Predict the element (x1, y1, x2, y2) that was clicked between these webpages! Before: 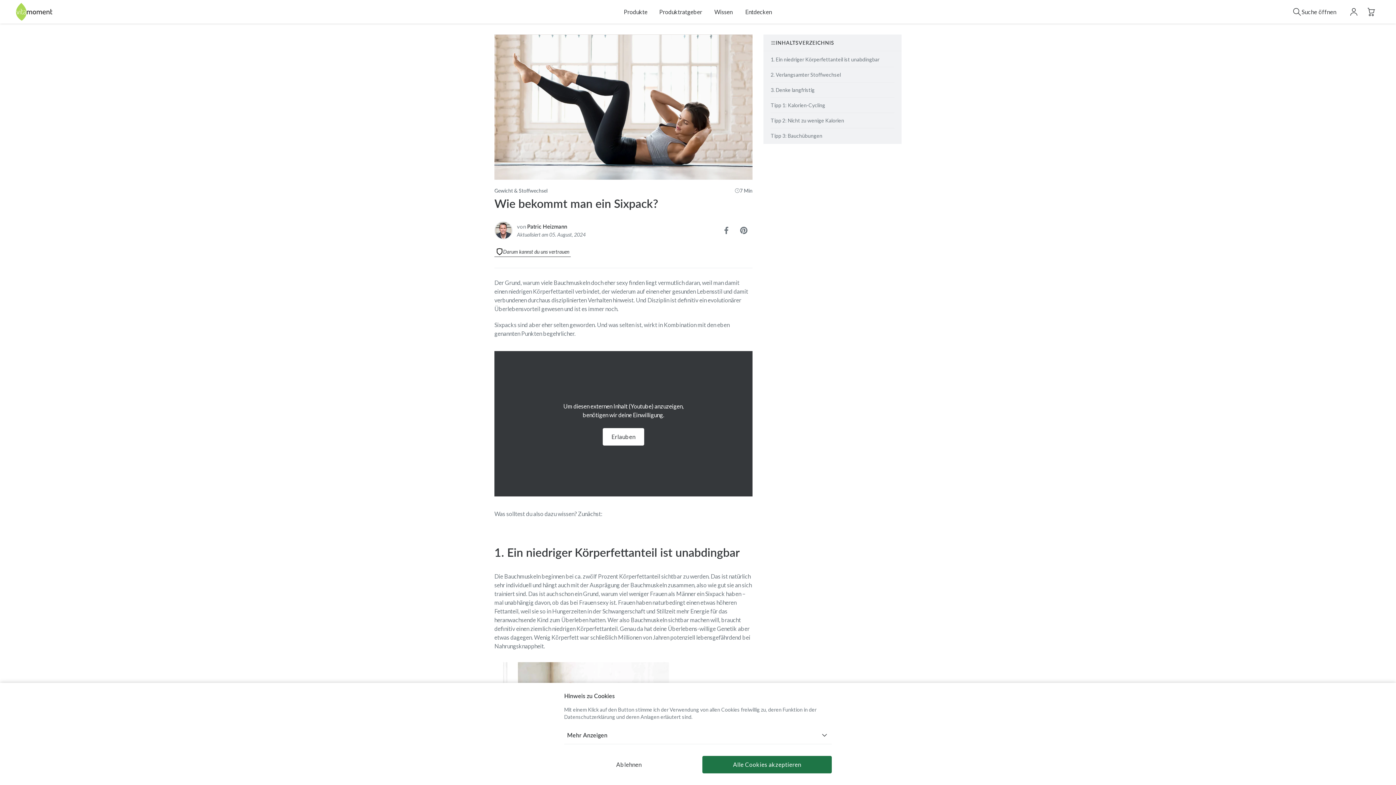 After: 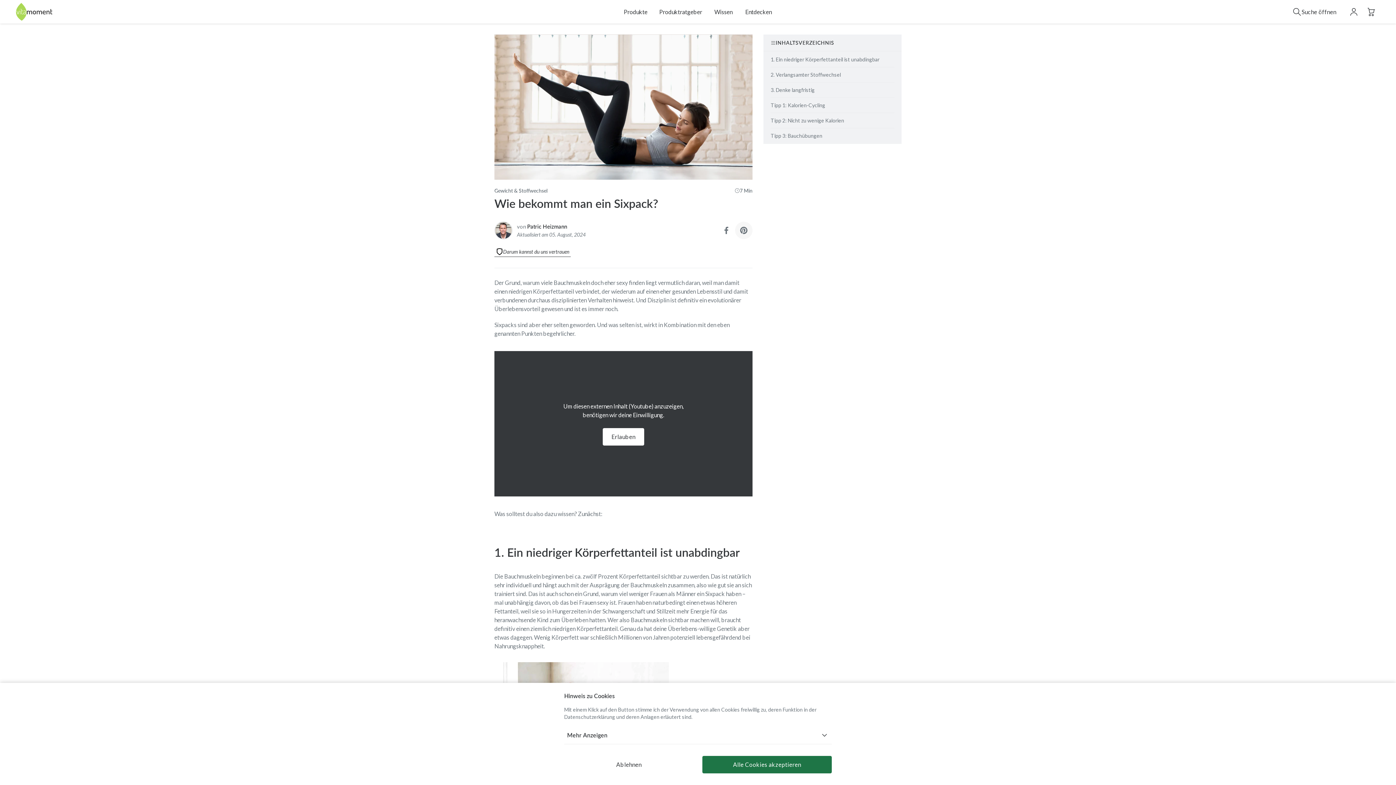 Action: bbox: (735, 221, 752, 239) label: Auf Pinterest teilen